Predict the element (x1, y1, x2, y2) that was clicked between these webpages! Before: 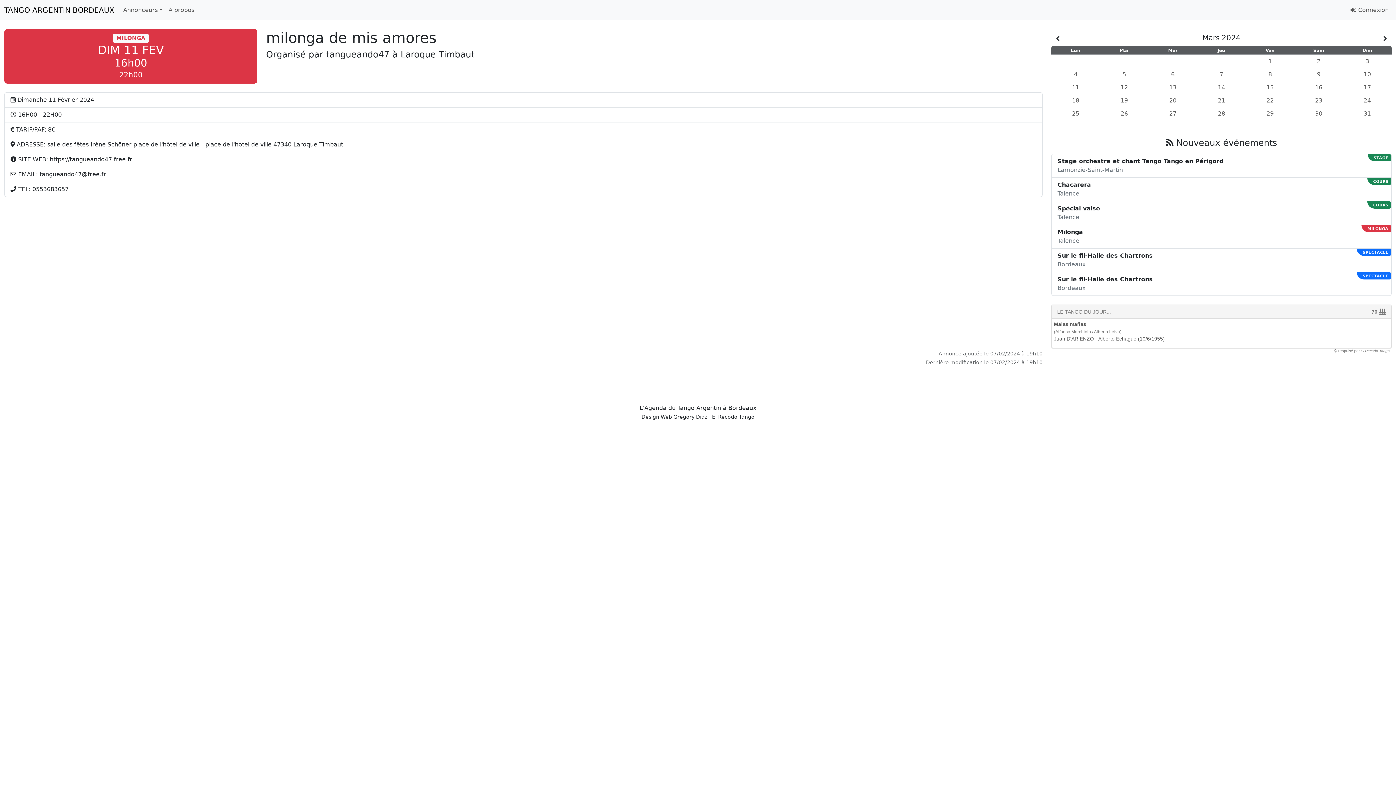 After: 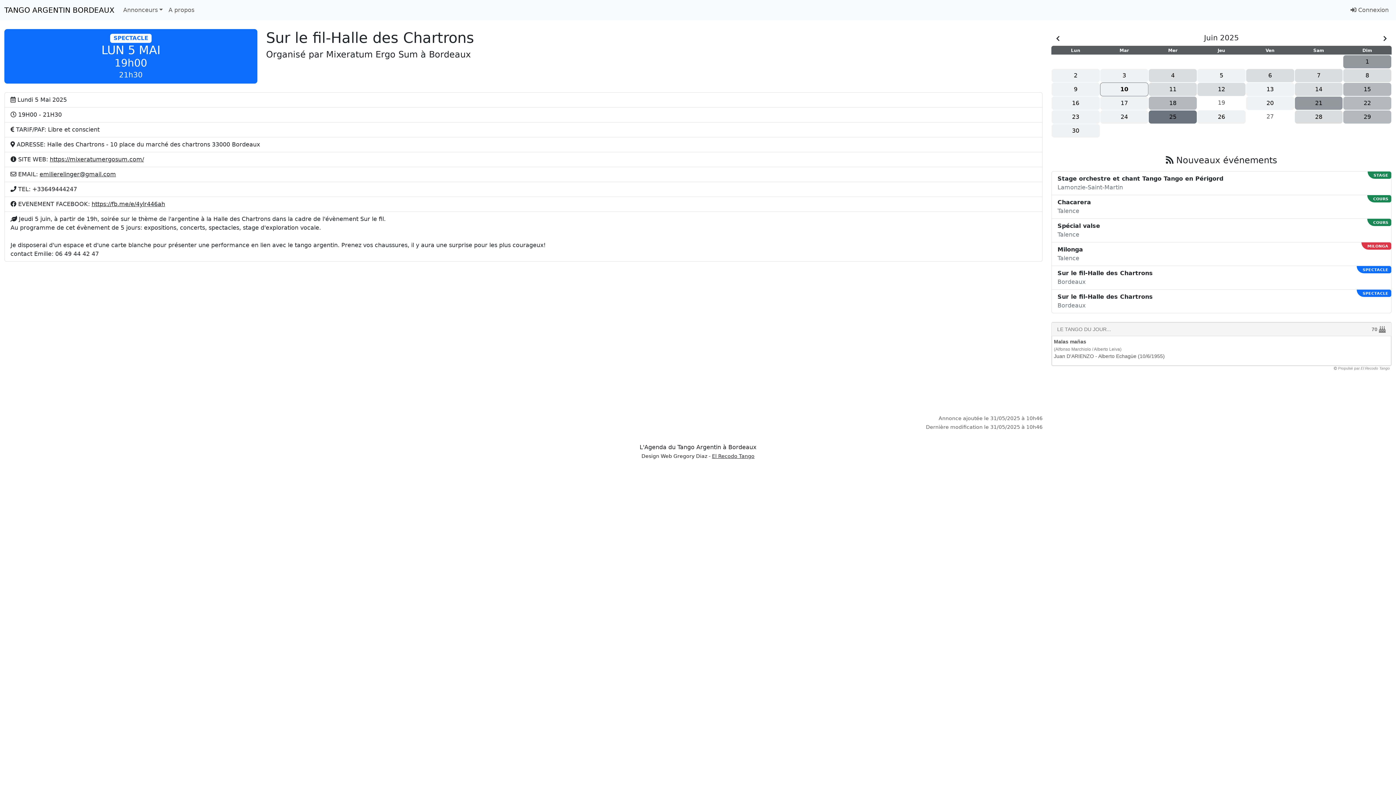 Action: label: SPECTACLE
Sur le fil-Halle des Chartrons
Bordeaux bbox: (1051, 272, 1392, 296)